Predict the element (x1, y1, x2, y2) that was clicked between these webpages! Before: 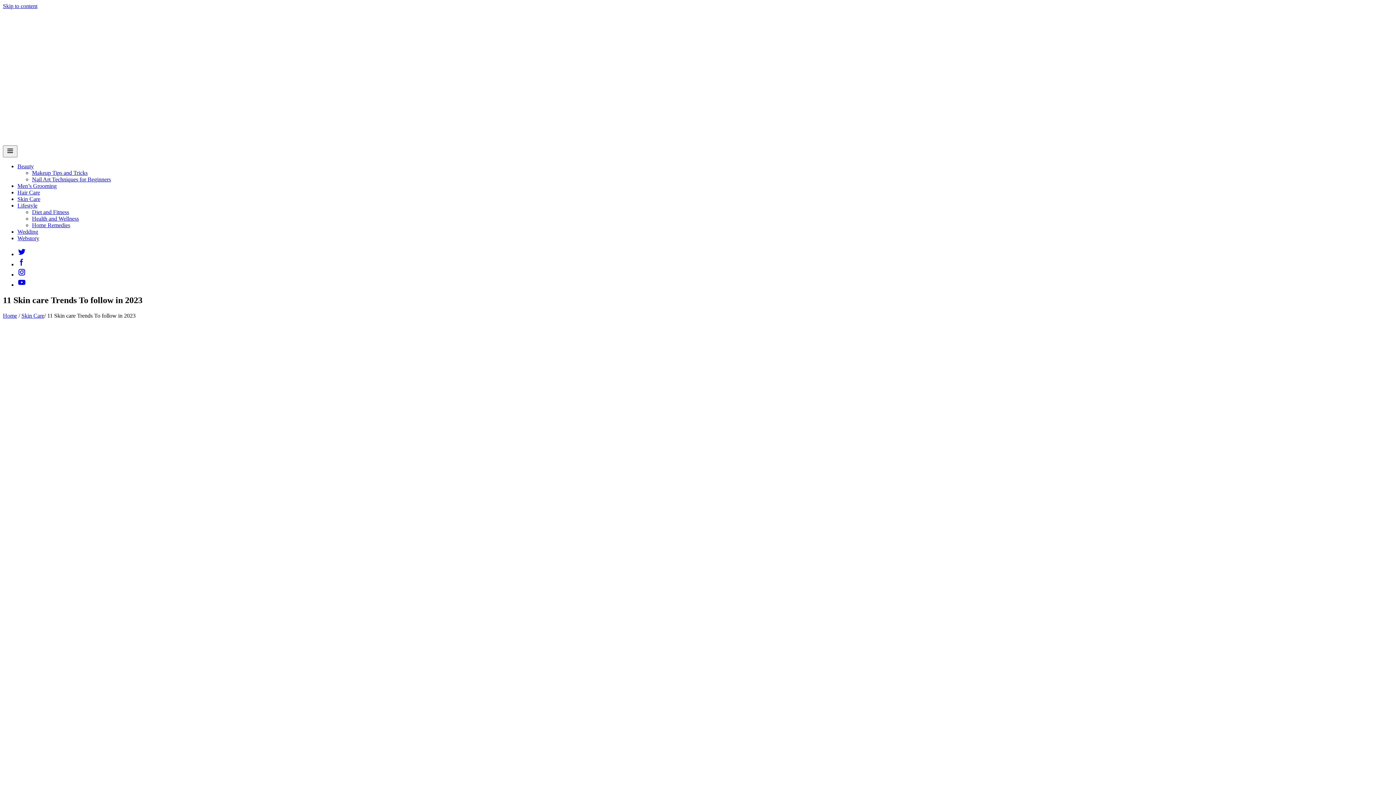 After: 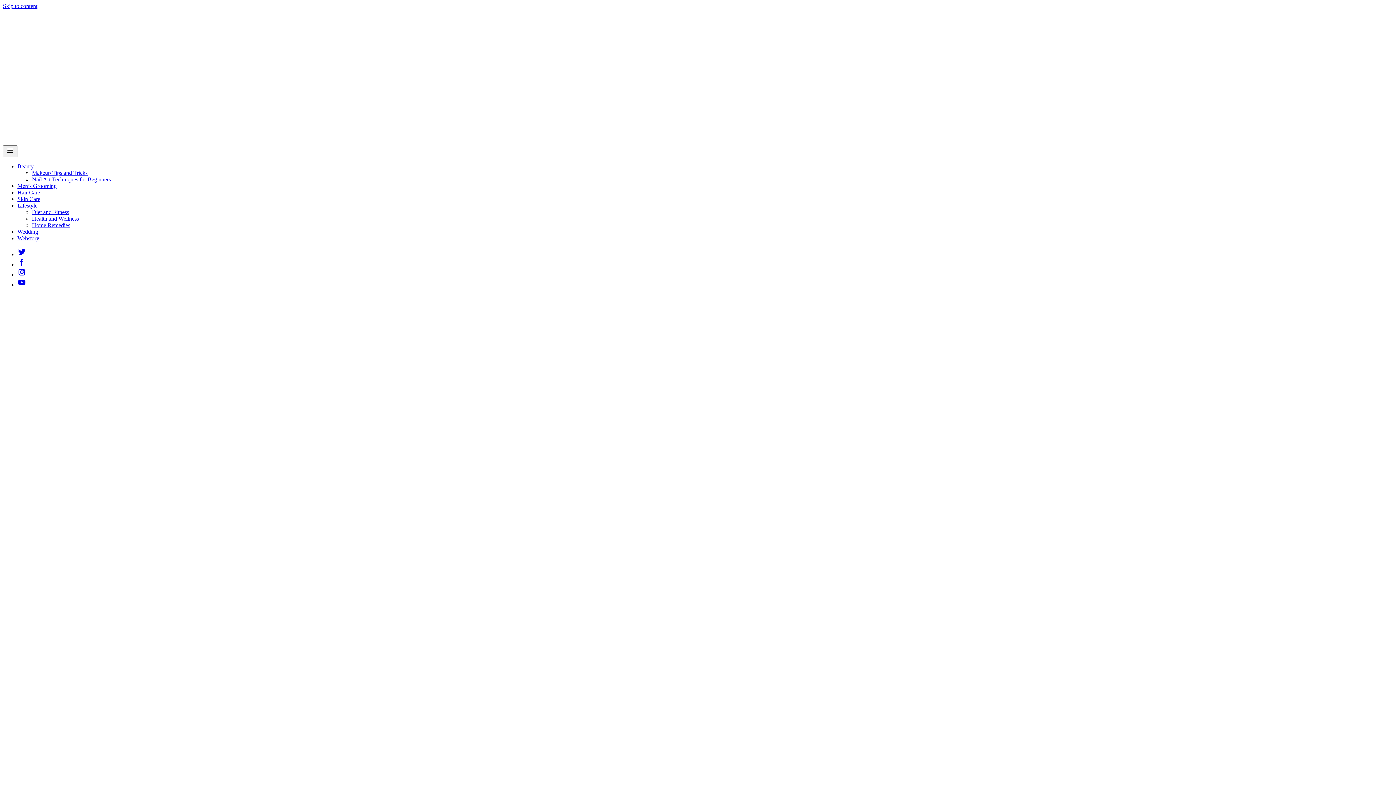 Action: bbox: (17, 163, 33, 169) label: Beauty